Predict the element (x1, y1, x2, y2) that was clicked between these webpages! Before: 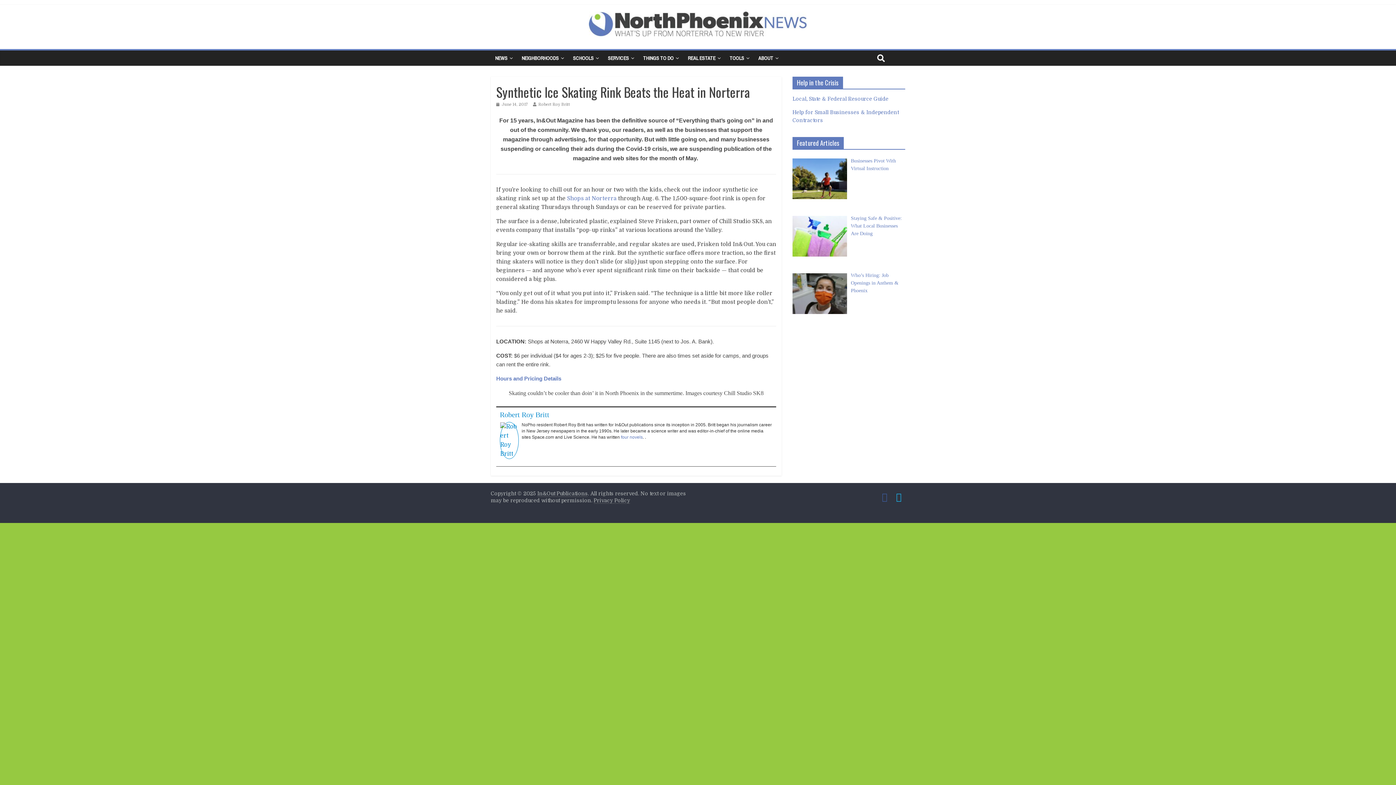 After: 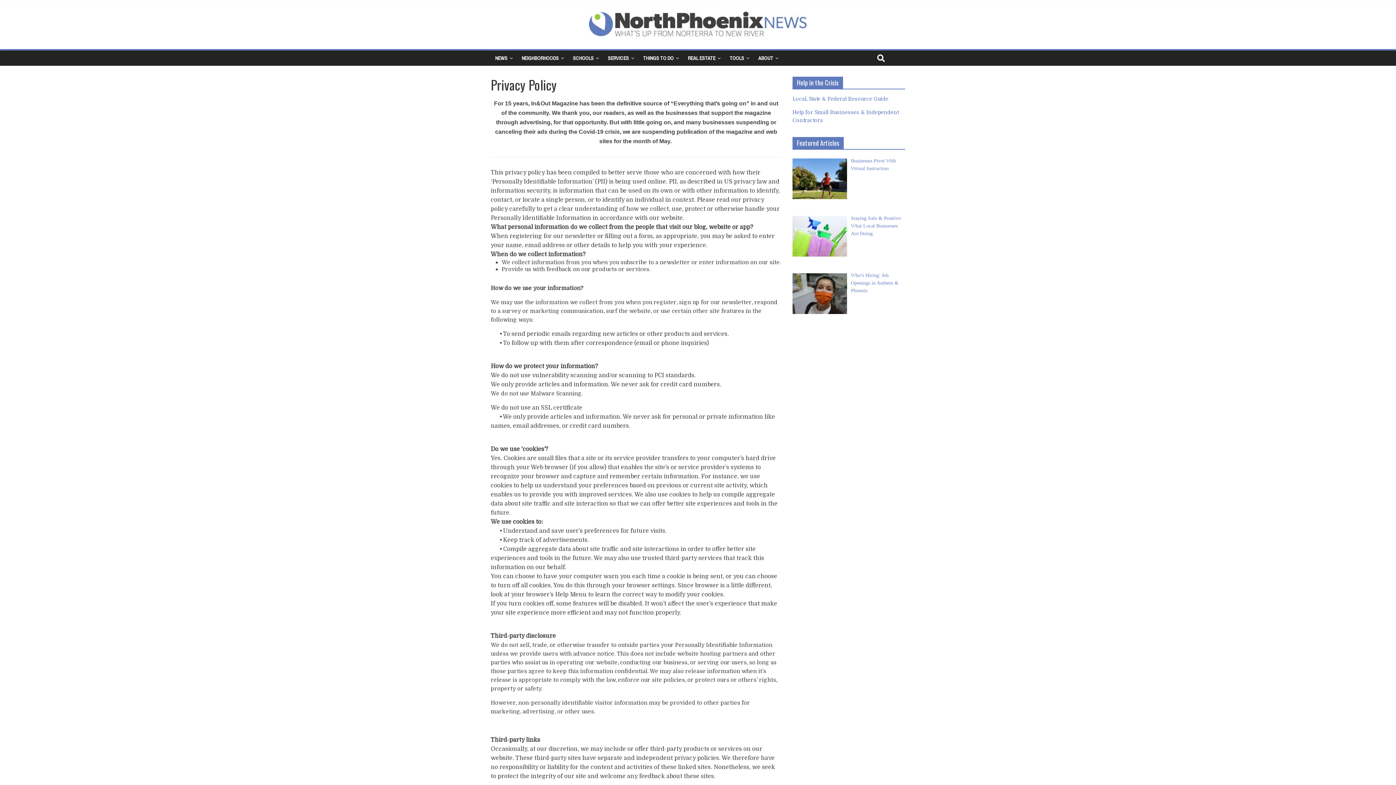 Action: label: Privacy Policy bbox: (593, 497, 630, 504)